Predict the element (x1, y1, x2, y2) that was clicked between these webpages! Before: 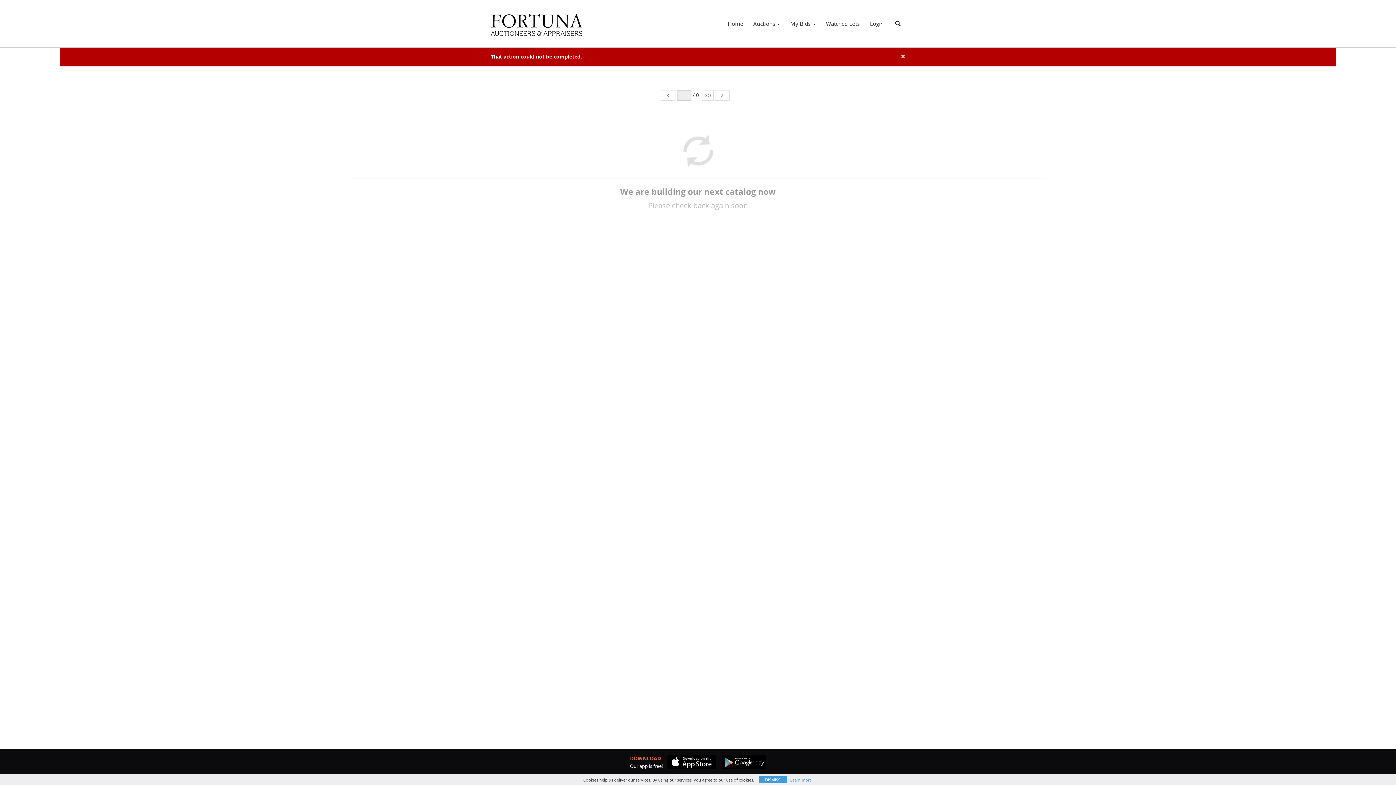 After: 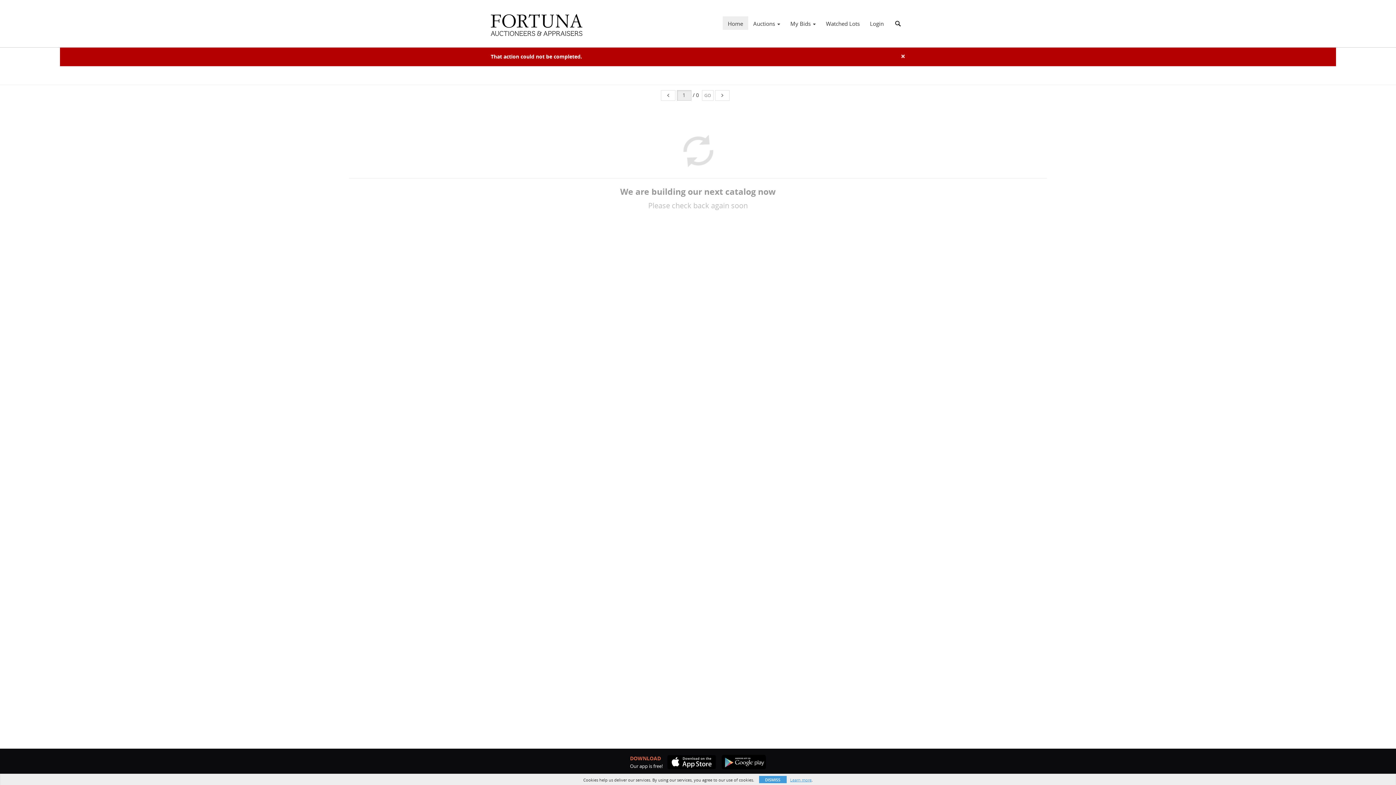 Action: label: Home bbox: (722, 17, 748, 29)